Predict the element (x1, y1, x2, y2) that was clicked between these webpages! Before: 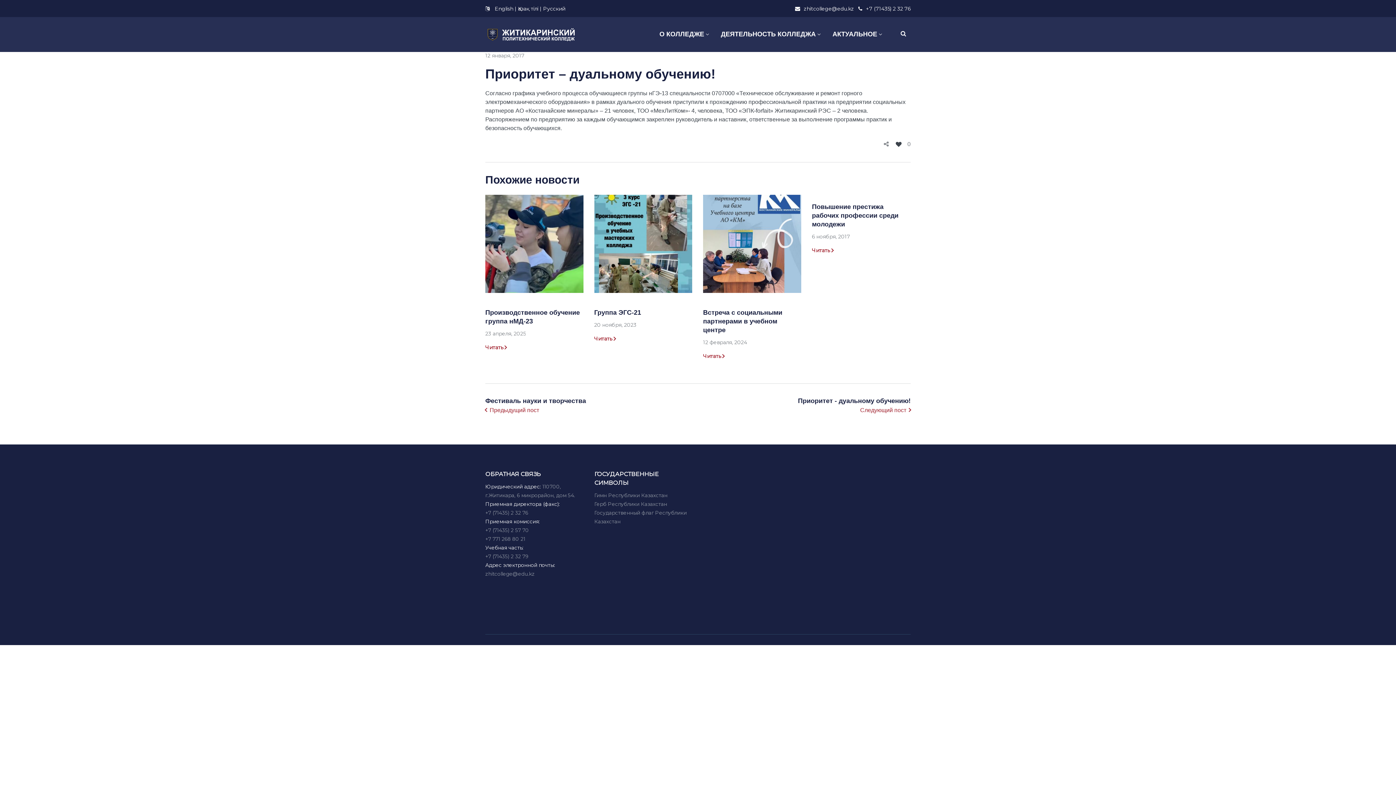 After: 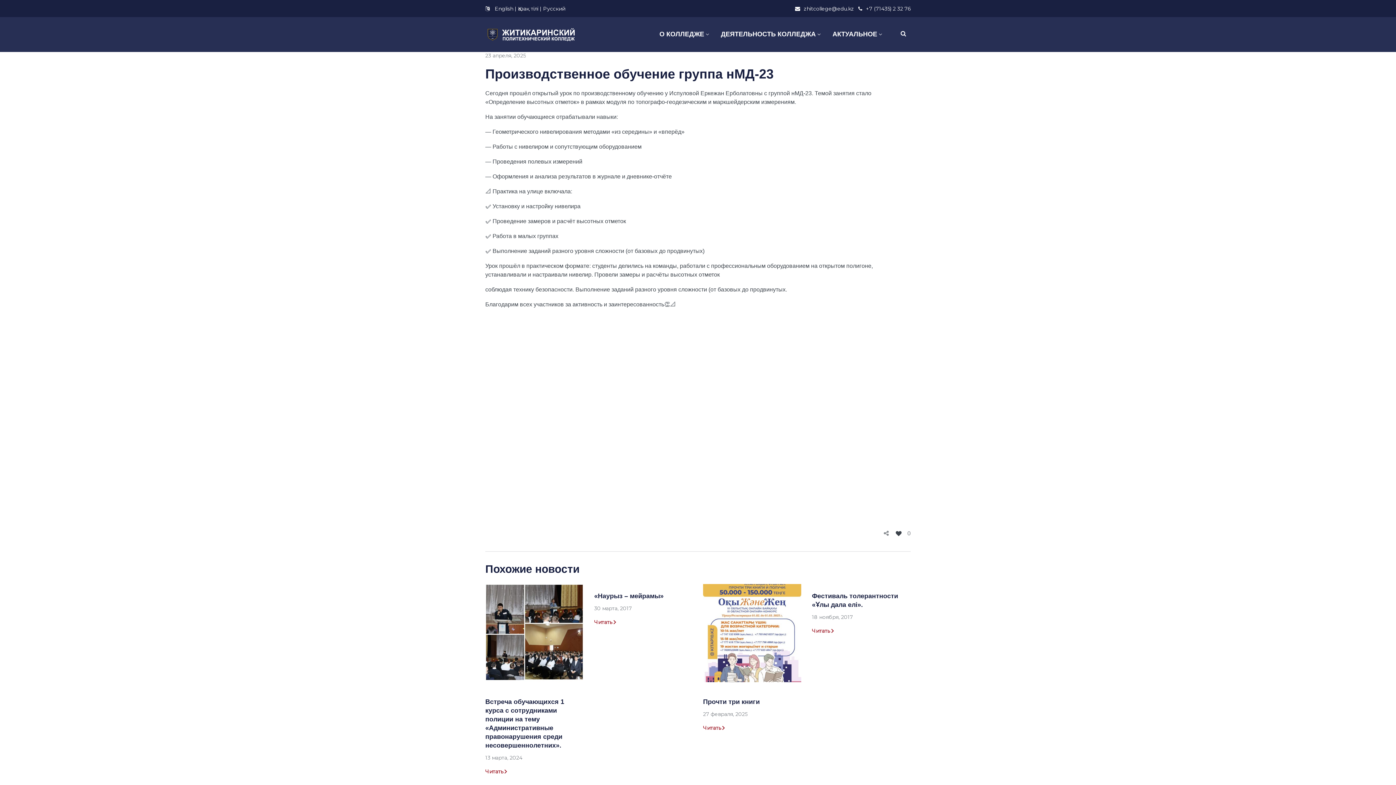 Action: bbox: (485, 343, 506, 351) label: Читать